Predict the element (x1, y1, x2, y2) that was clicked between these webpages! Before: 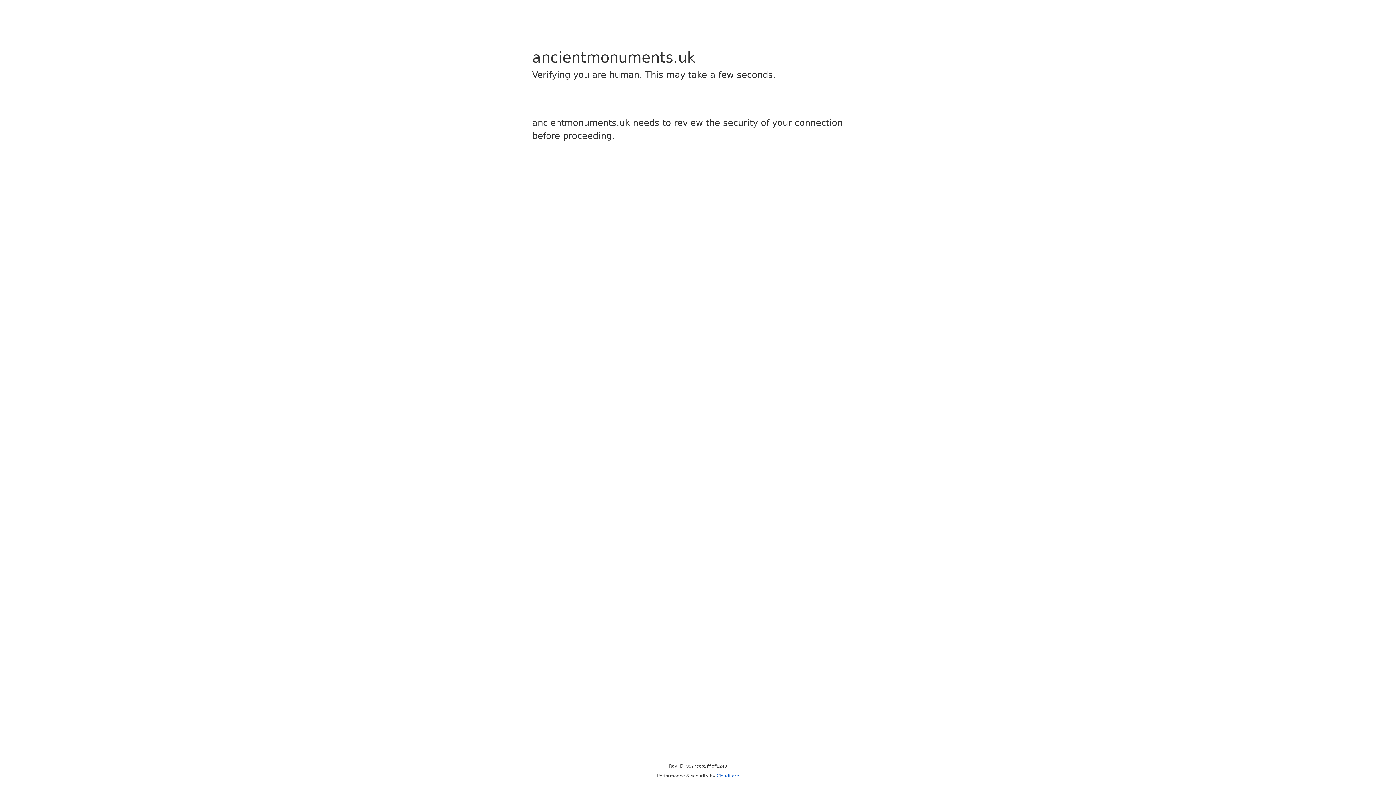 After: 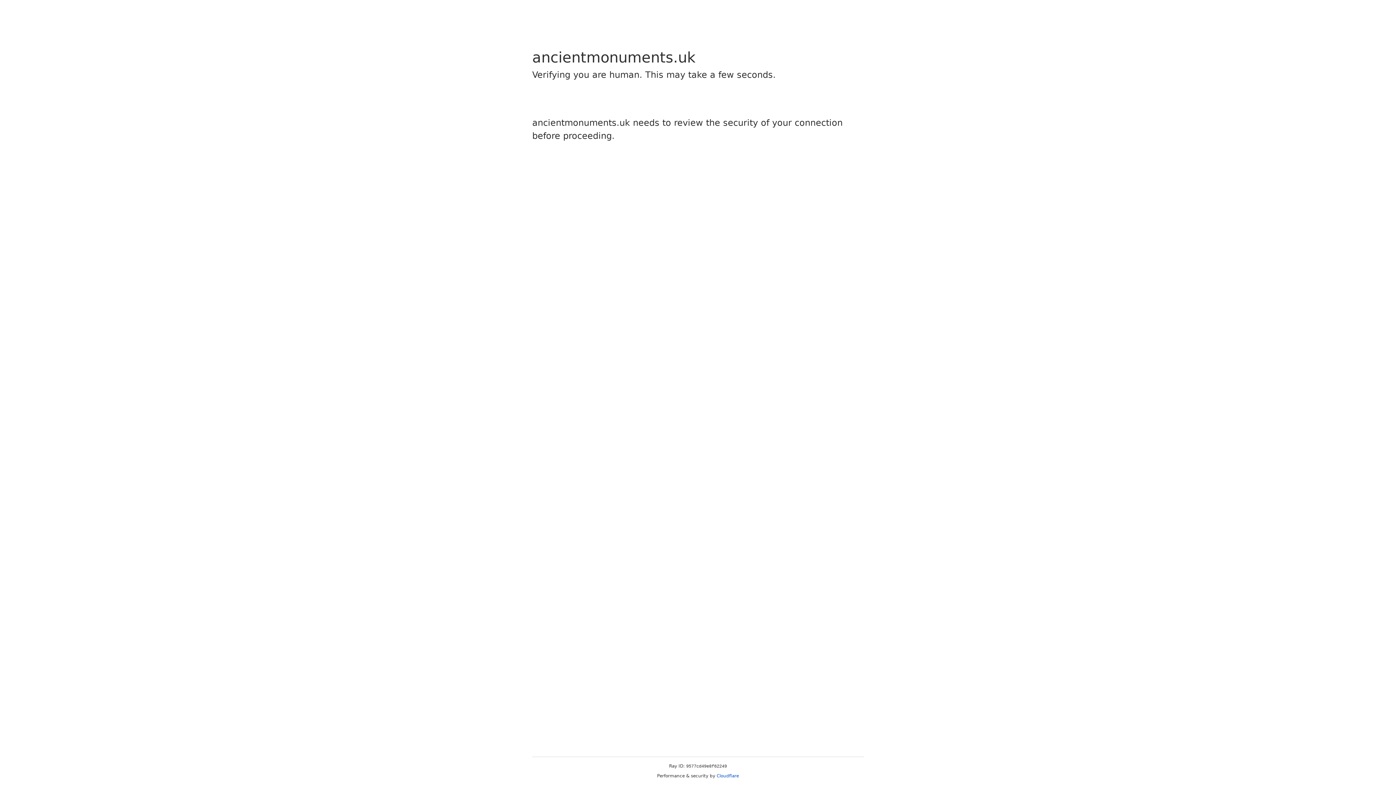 Action: bbox: (716, 773, 739, 778) label: Cloudflare